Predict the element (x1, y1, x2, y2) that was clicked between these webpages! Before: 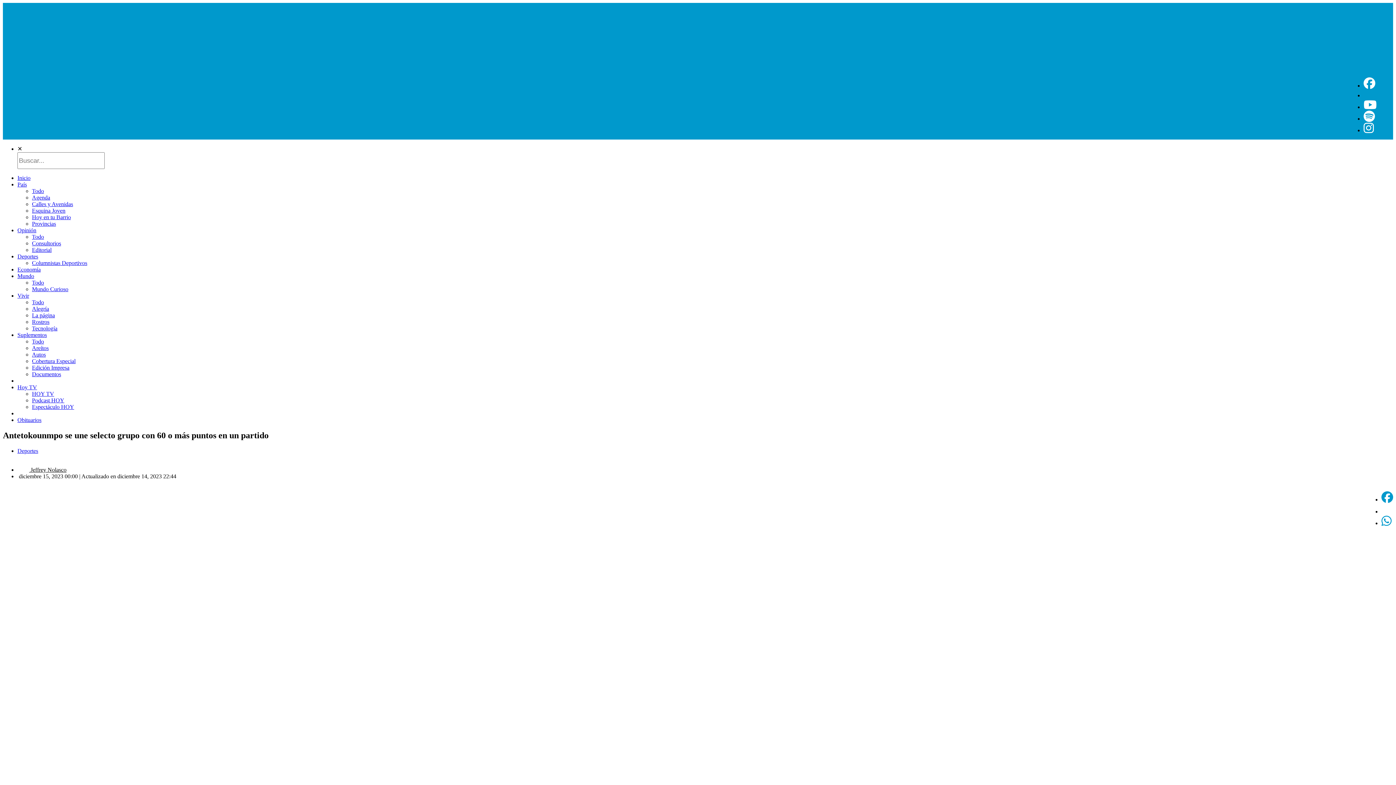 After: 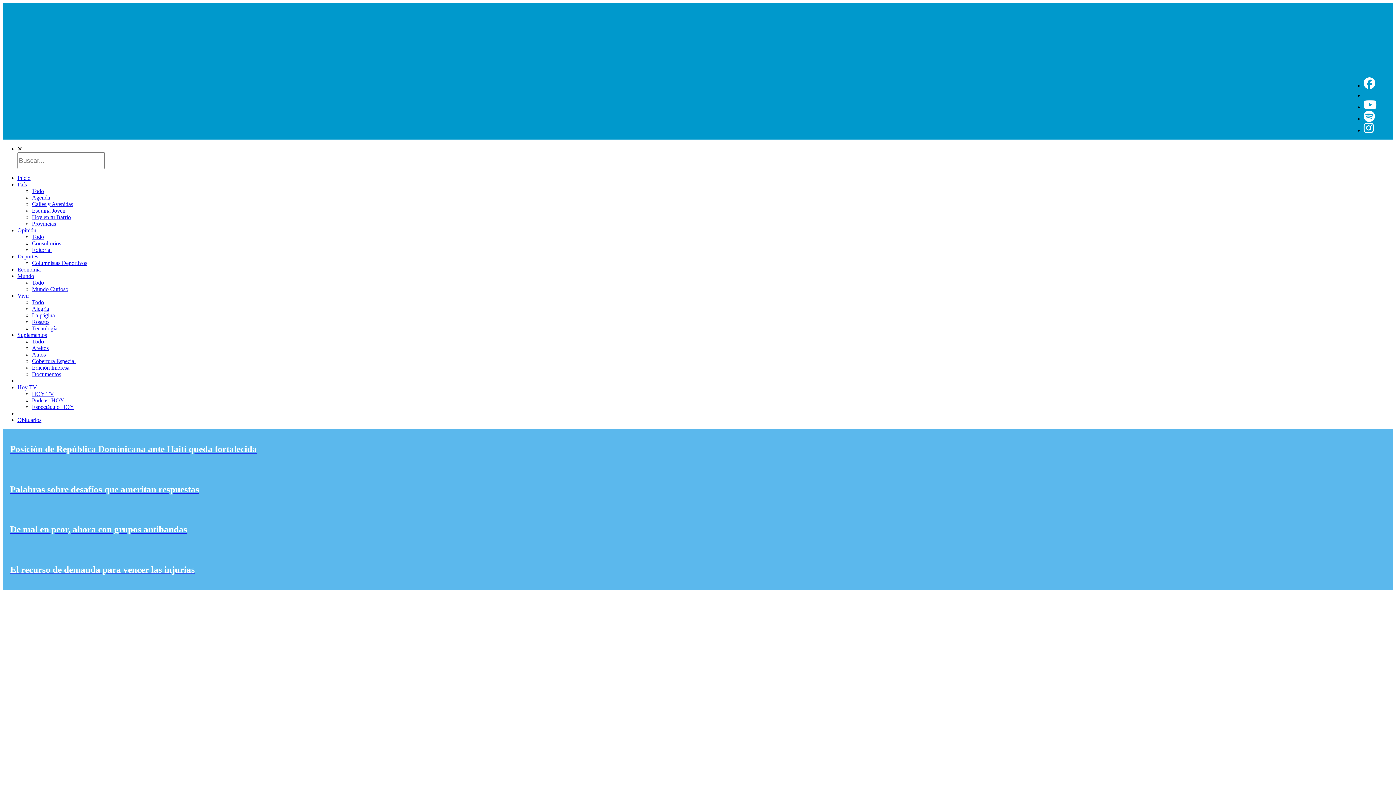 Action: label: Editorial bbox: (32, 246, 51, 253)